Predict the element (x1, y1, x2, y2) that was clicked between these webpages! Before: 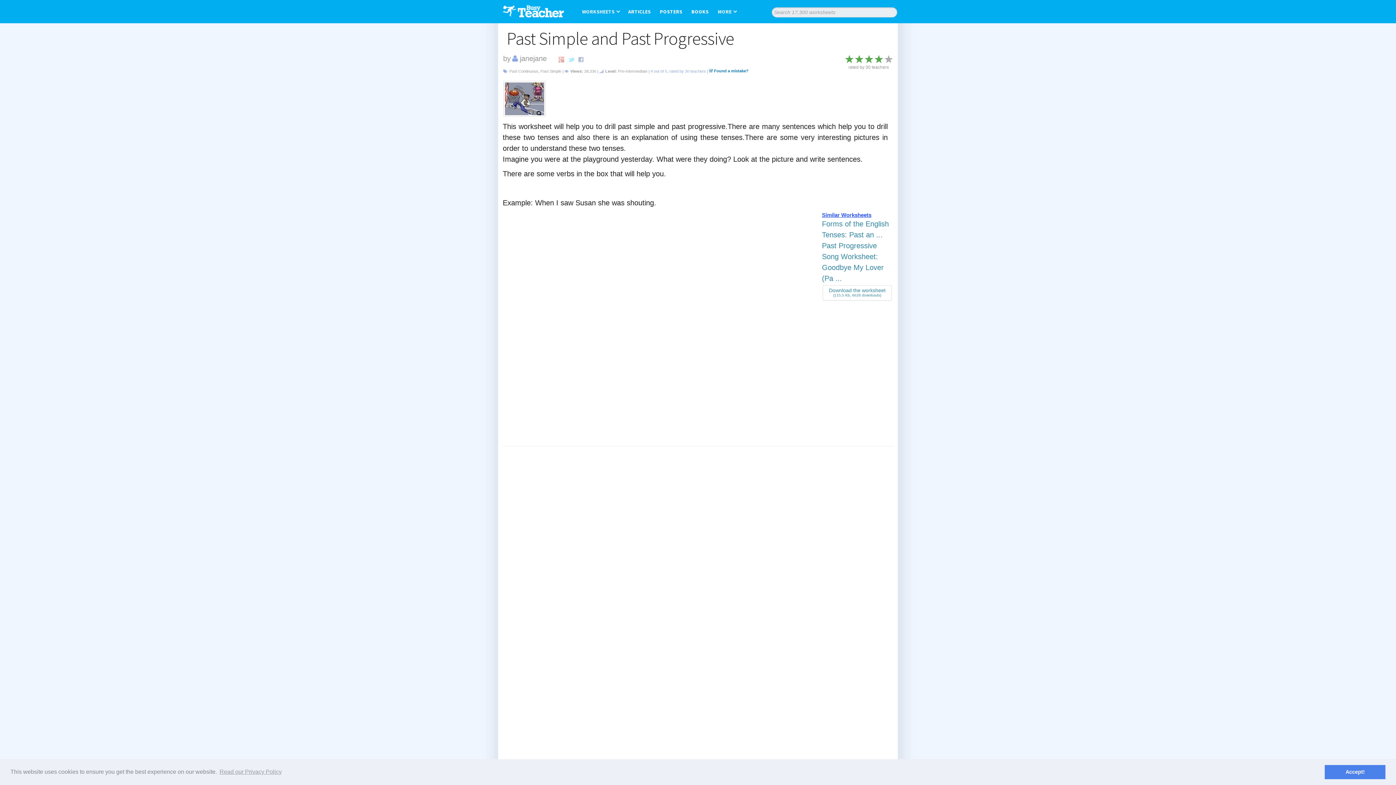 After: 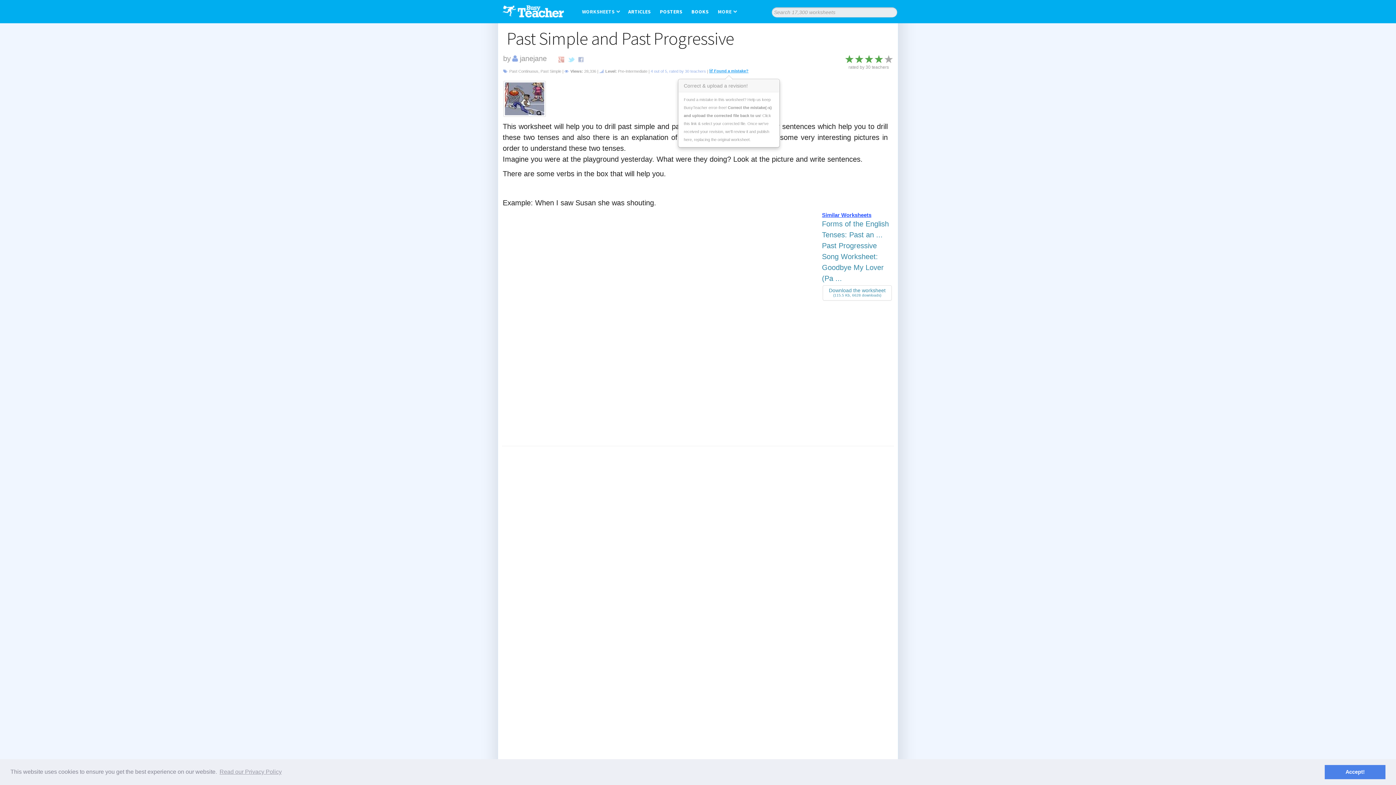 Action: bbox: (709, 66, 748, 75) label:  Found a mistake?